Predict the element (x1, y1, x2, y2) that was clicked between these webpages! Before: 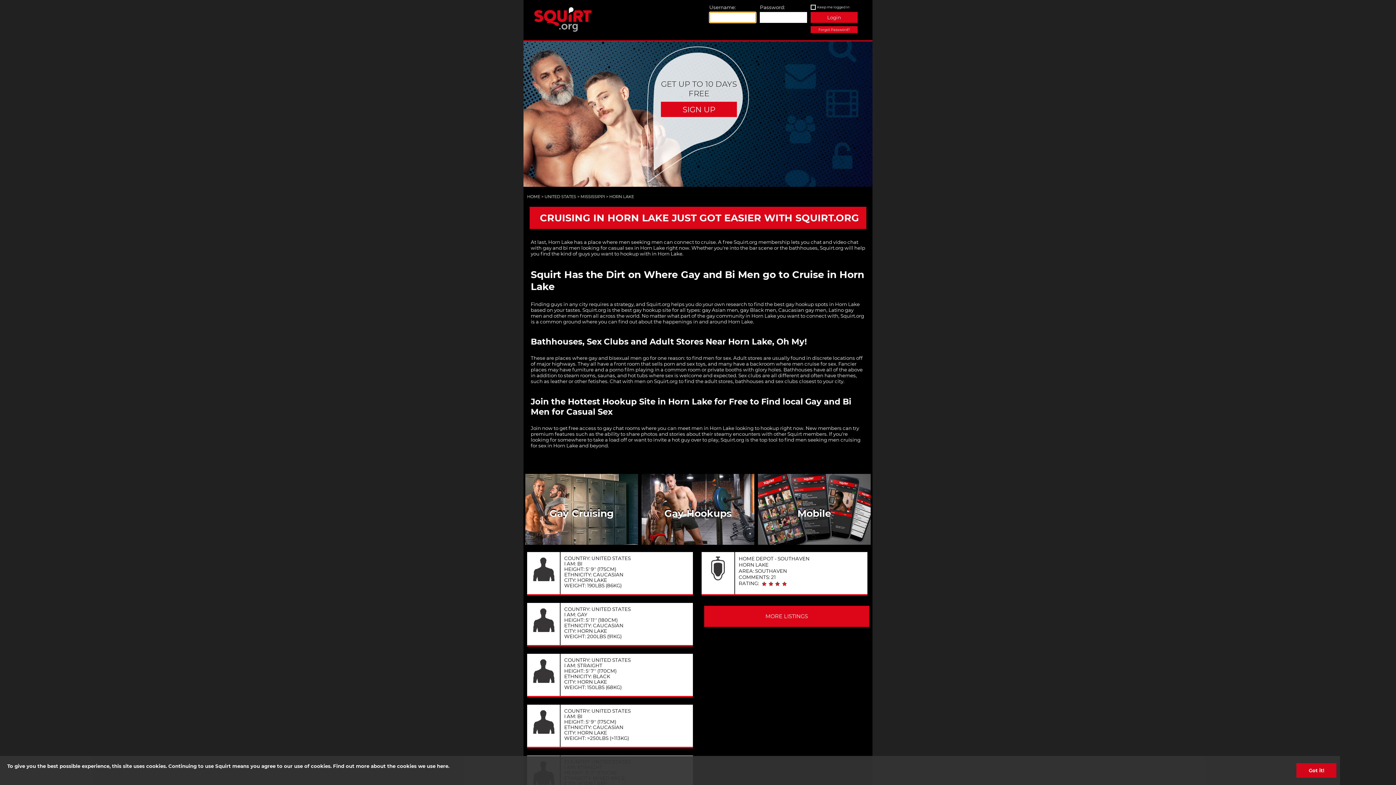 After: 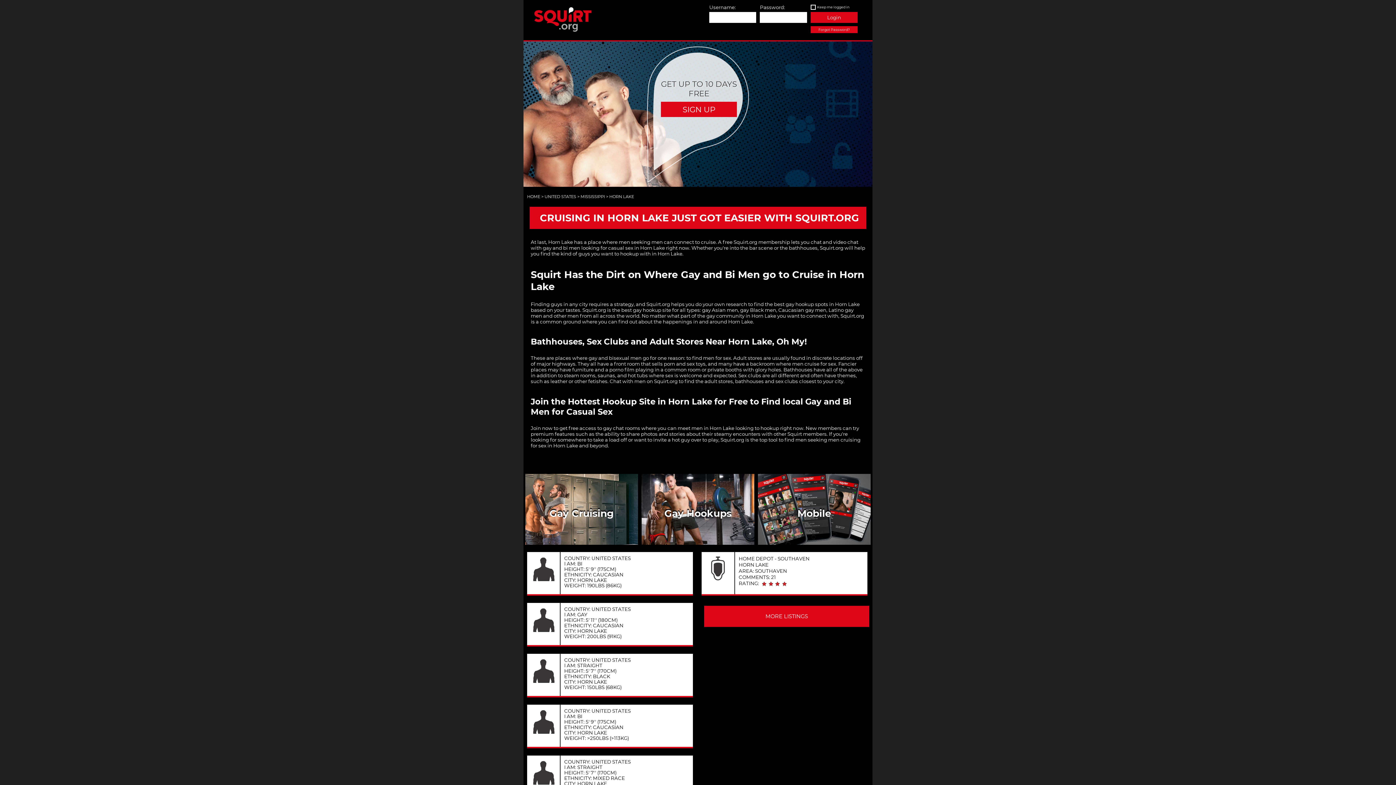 Action: label: Got it! bbox: (1303, 768, 1330, 773)